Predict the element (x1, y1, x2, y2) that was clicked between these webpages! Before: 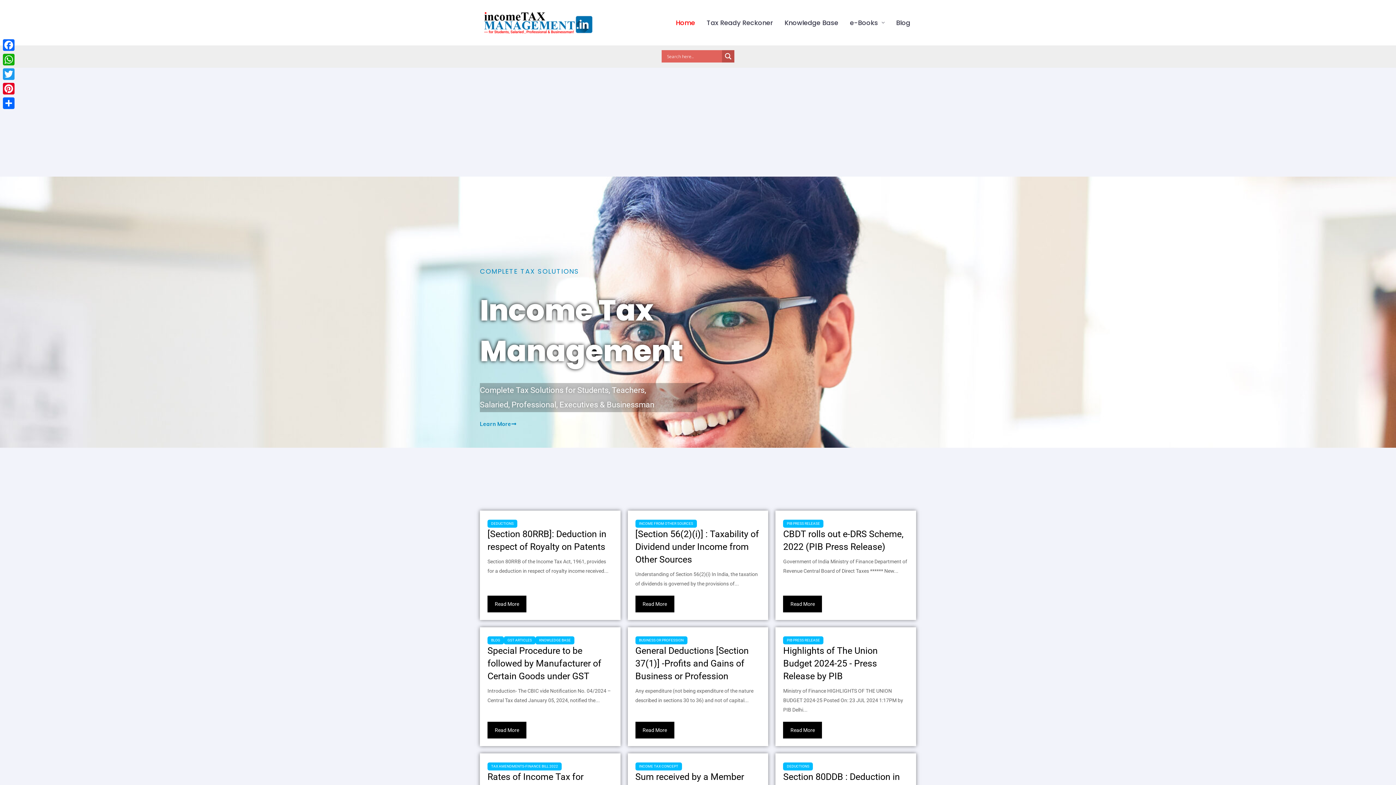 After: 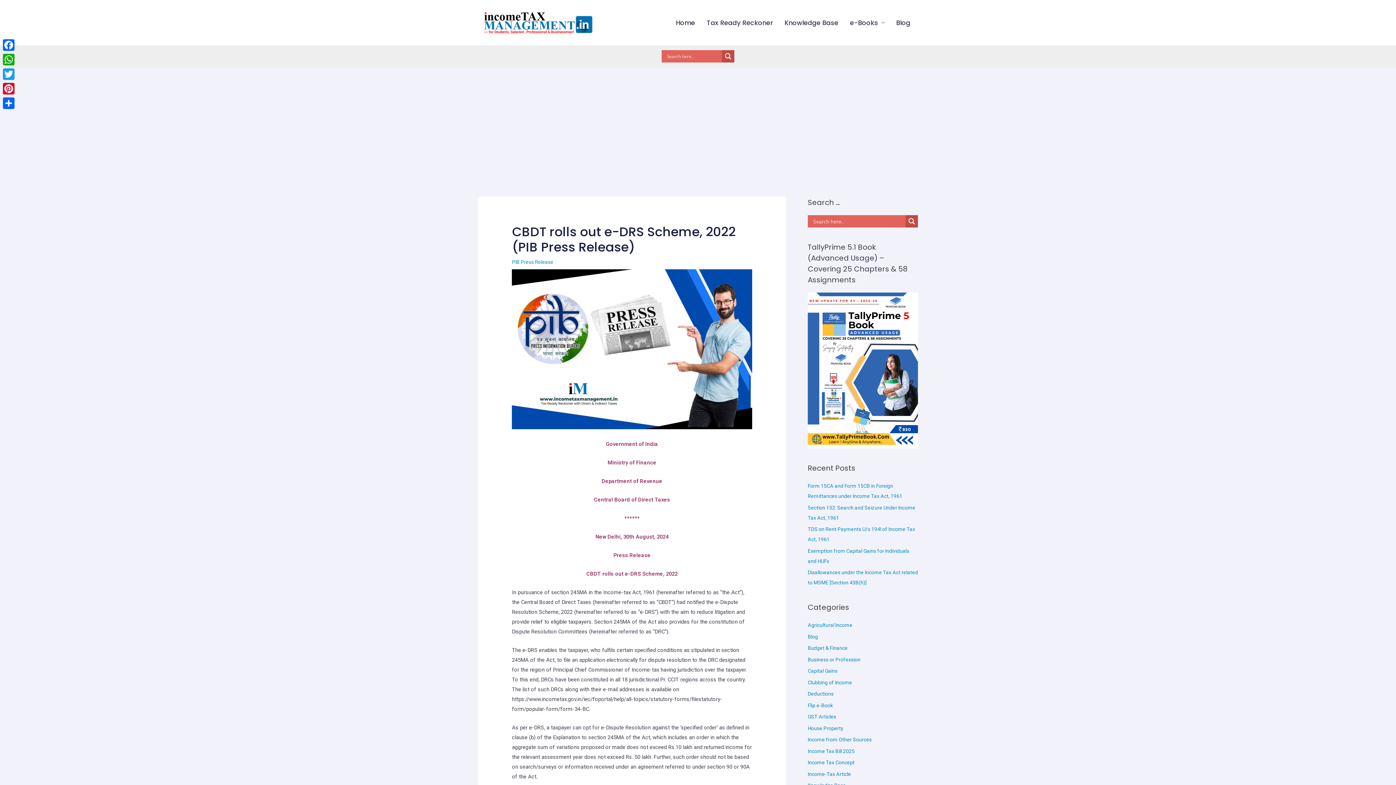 Action: label: Read More bbox: (783, 595, 822, 612)